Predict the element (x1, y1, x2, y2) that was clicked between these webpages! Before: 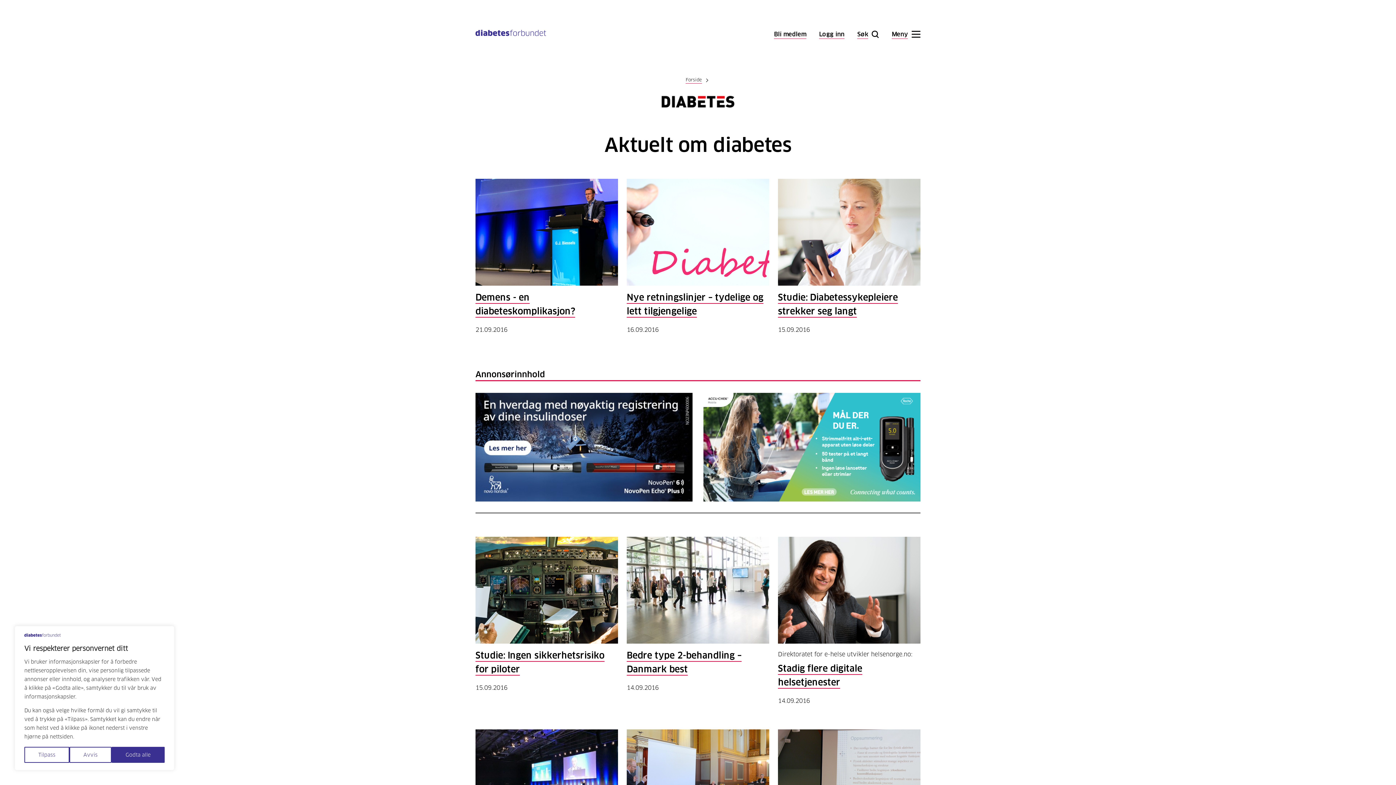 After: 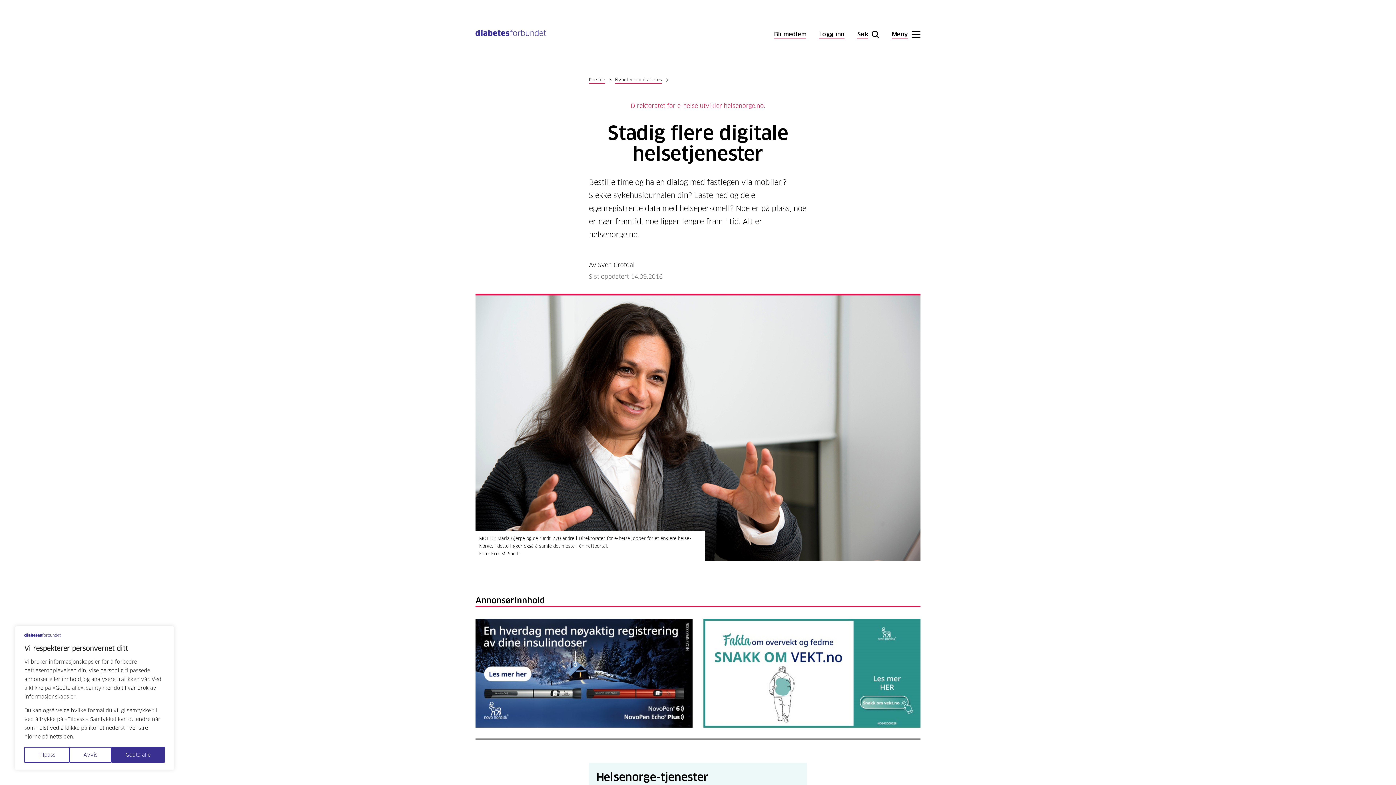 Action: bbox: (778, 536, 920, 687) label: Direktoratet for e-helse utvikler helsenorge.no:

Stadig flere digitale helsetjenester